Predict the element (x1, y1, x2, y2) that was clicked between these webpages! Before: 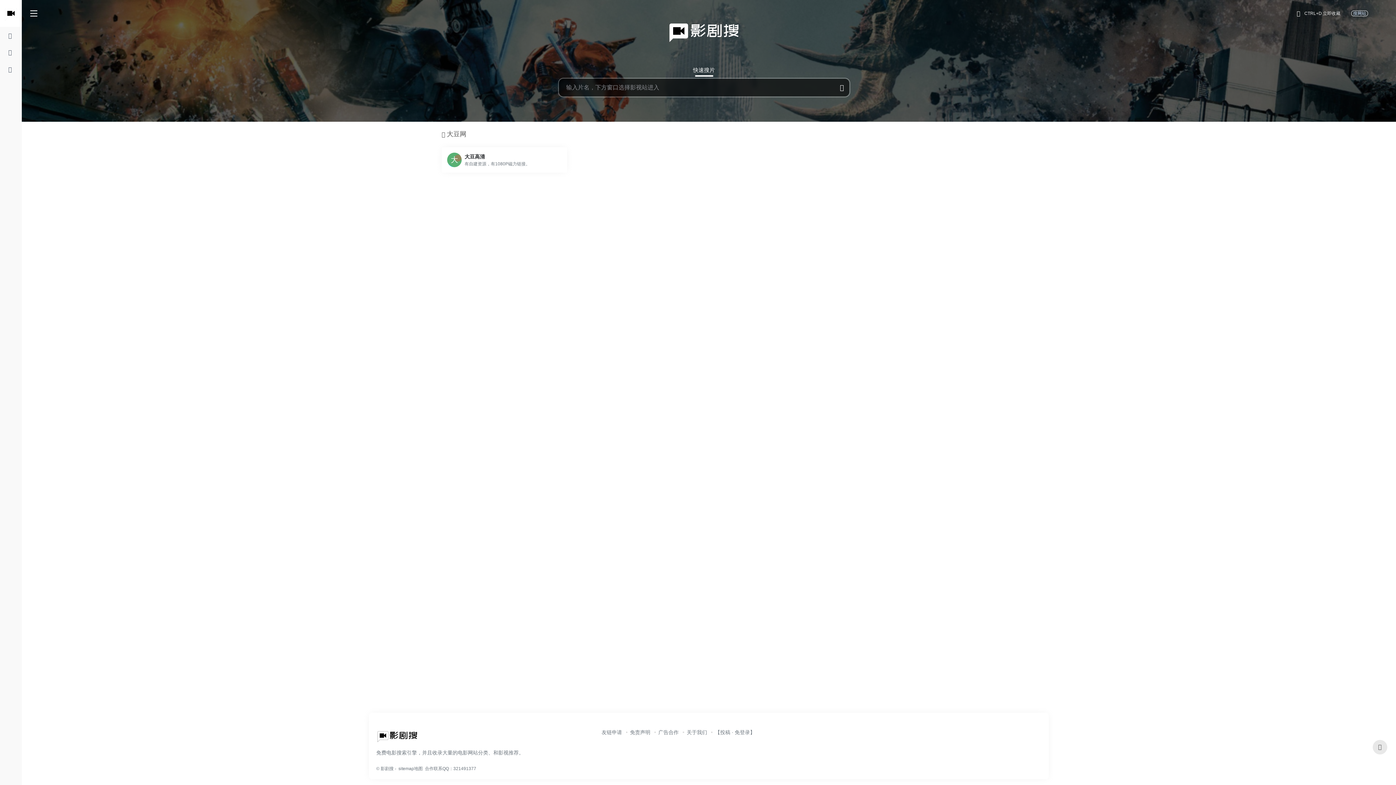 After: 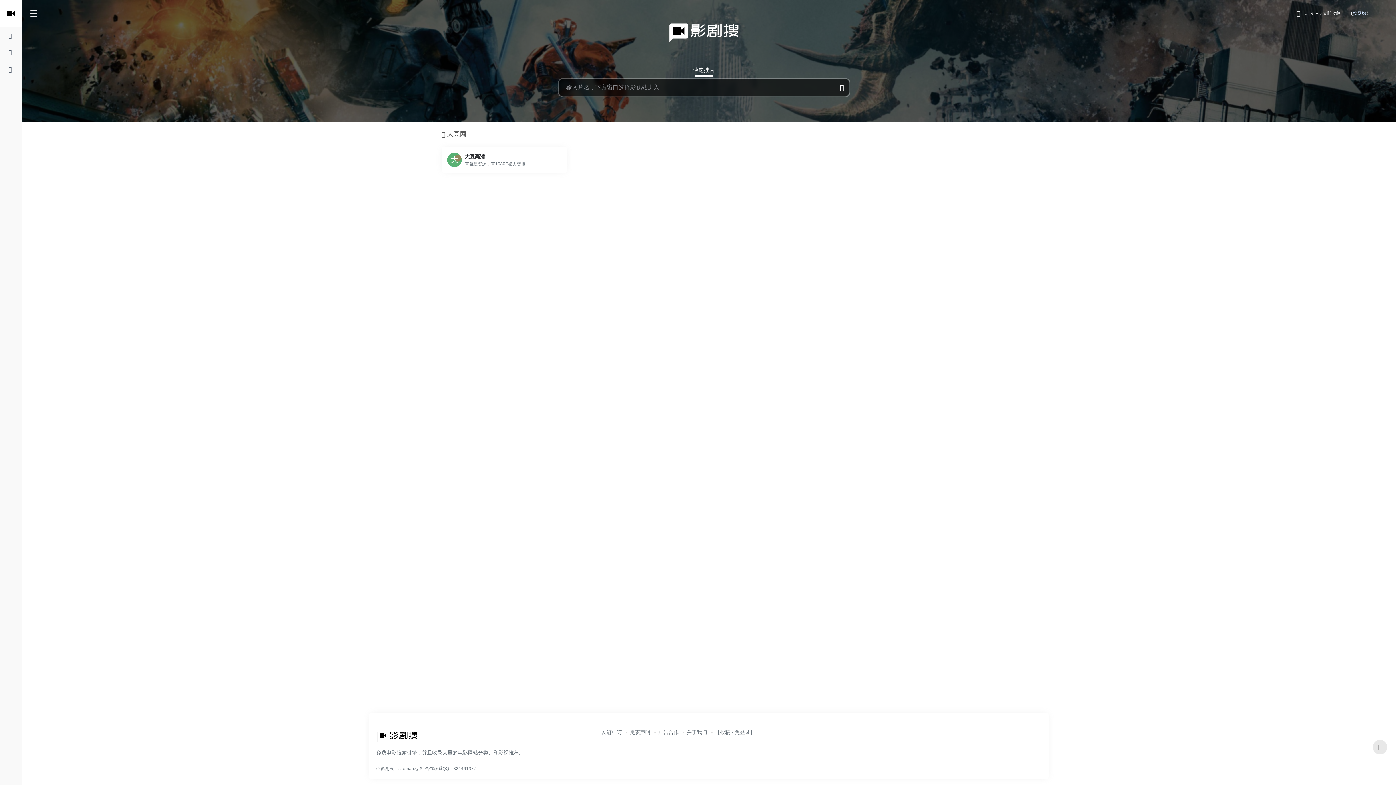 Action: label: 广告合作 bbox: (651, 729, 678, 735)